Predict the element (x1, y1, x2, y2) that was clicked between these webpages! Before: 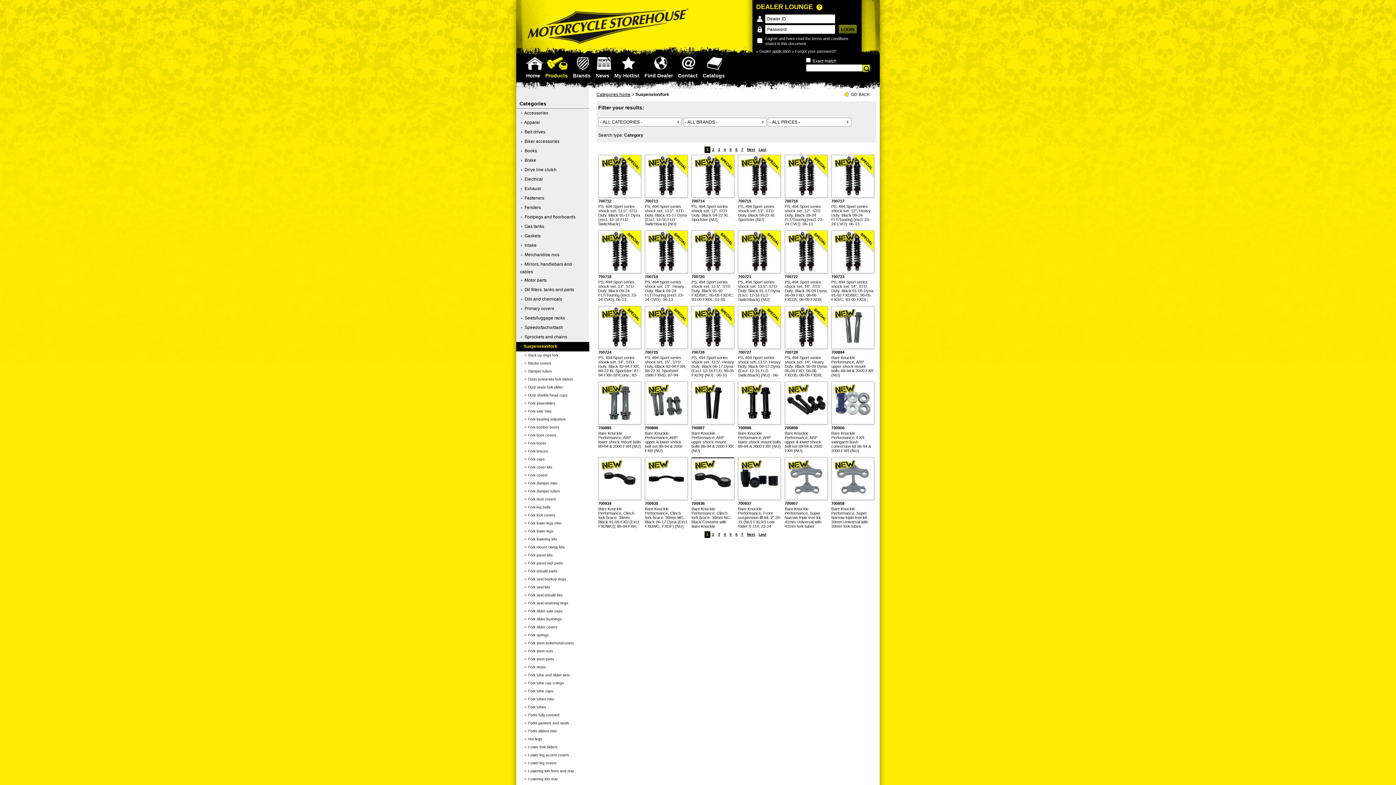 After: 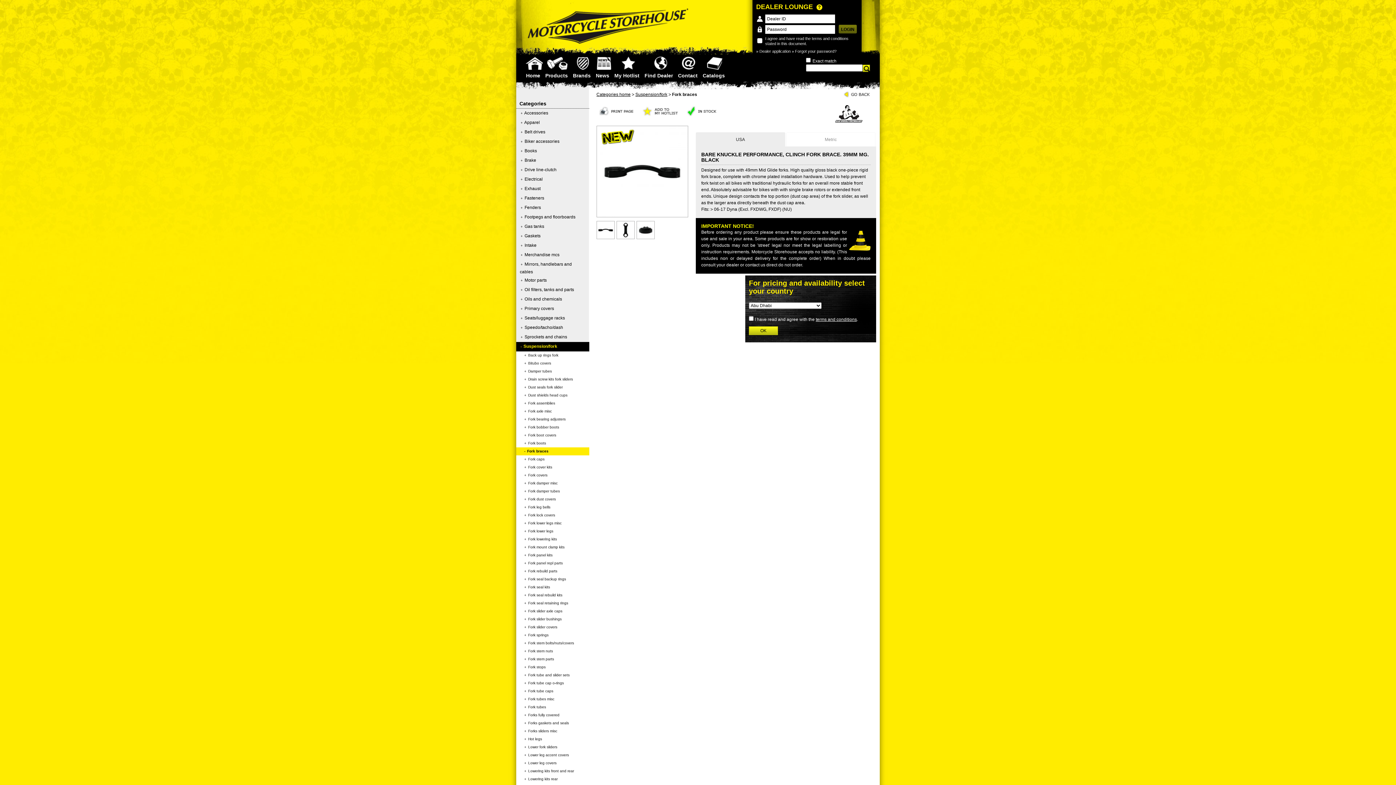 Action: bbox: (645, 506, 687, 528) label: Bare Knuckle Performance, Clinch fork brace. 39mm MG. Black 06-17 Dyna (Excl. FXDWG, FXDF) (NU)